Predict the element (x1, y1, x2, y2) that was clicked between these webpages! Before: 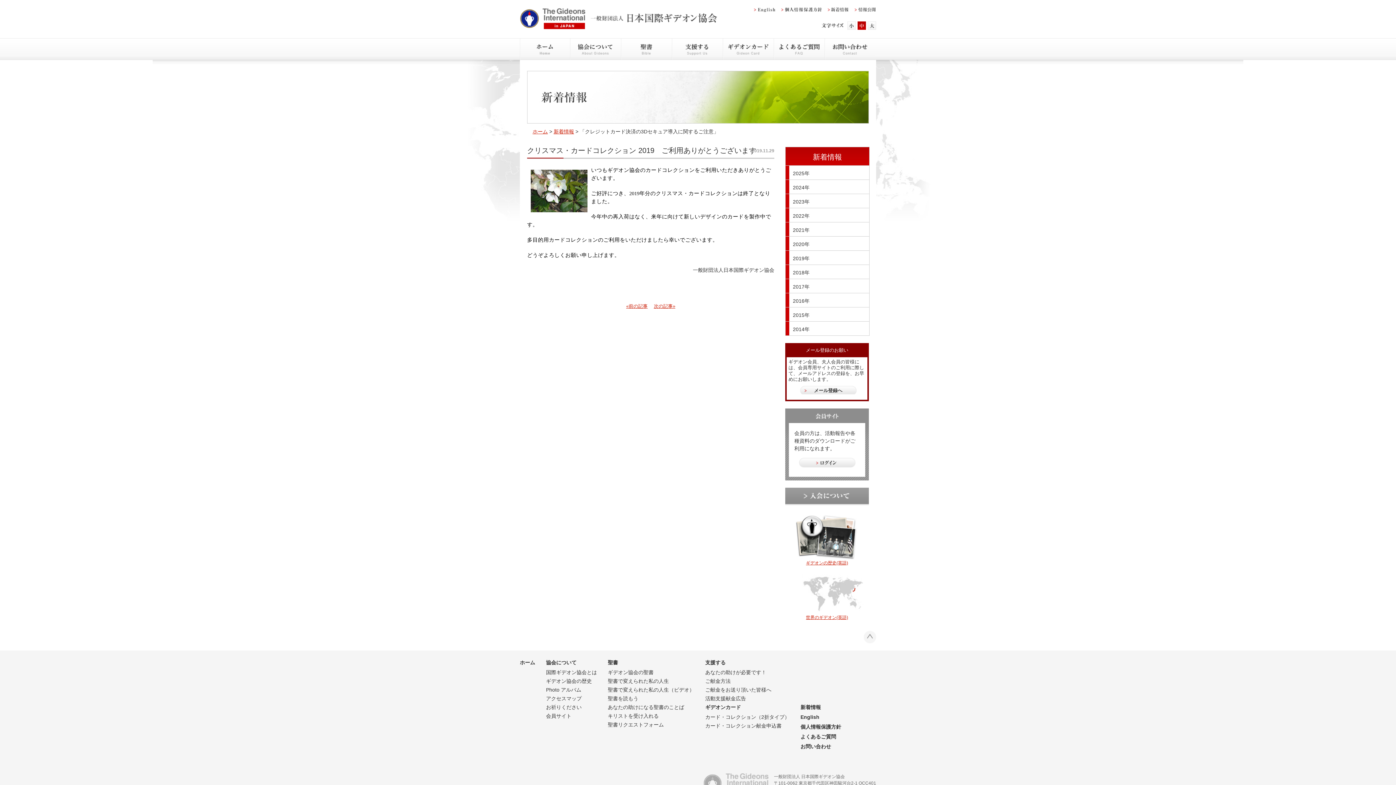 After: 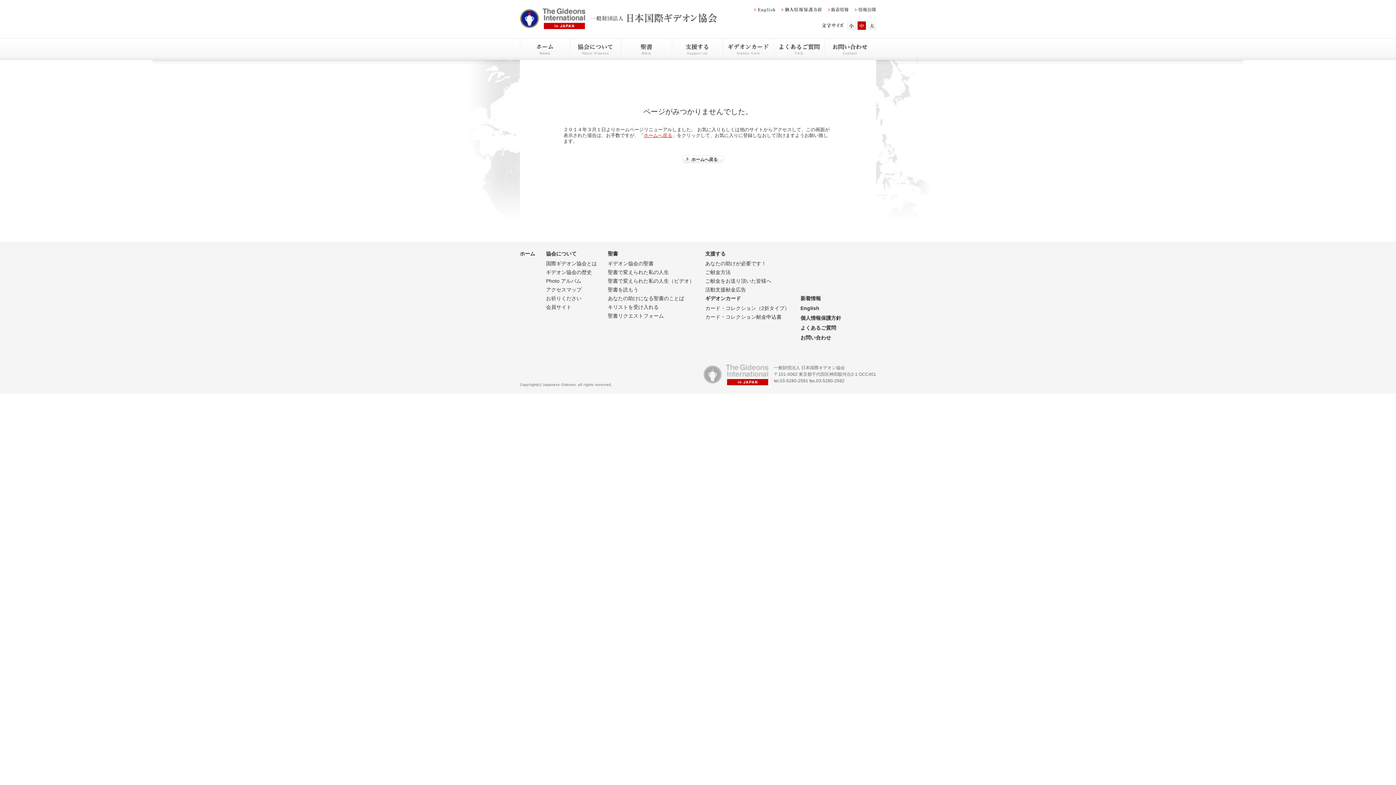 Action: label: 2022年 bbox: (785, 208, 869, 222)